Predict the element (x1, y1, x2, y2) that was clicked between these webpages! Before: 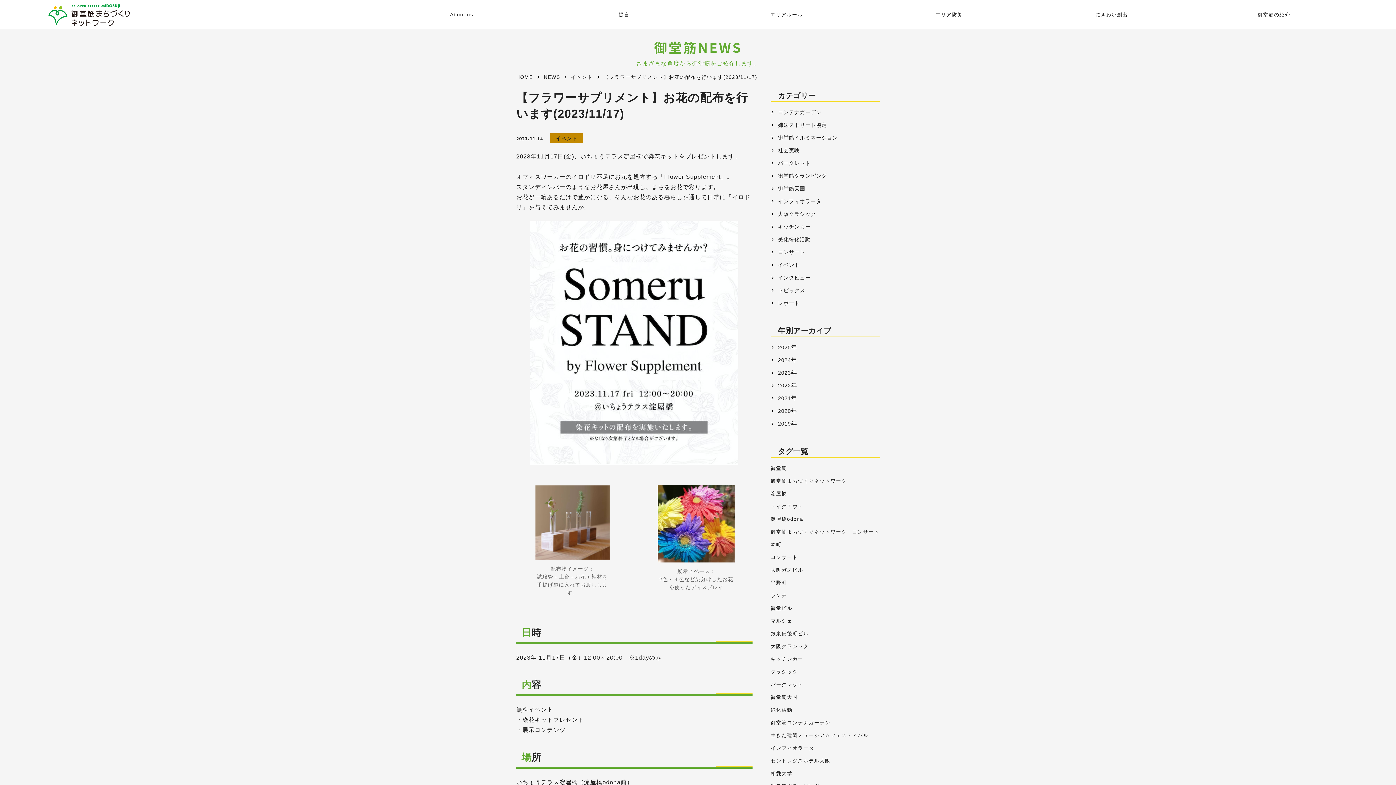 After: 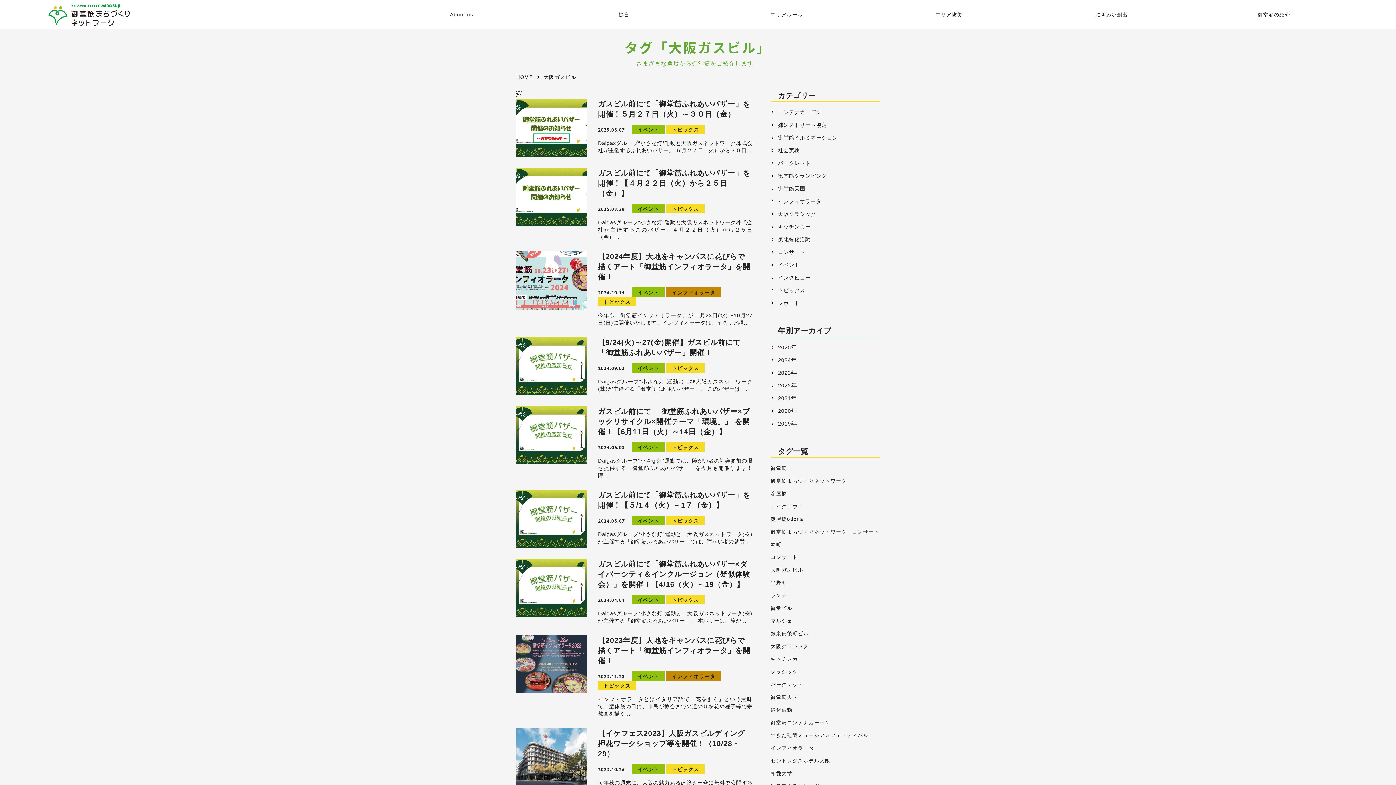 Action: bbox: (770, 567, 803, 573) label: 大阪ガスビル